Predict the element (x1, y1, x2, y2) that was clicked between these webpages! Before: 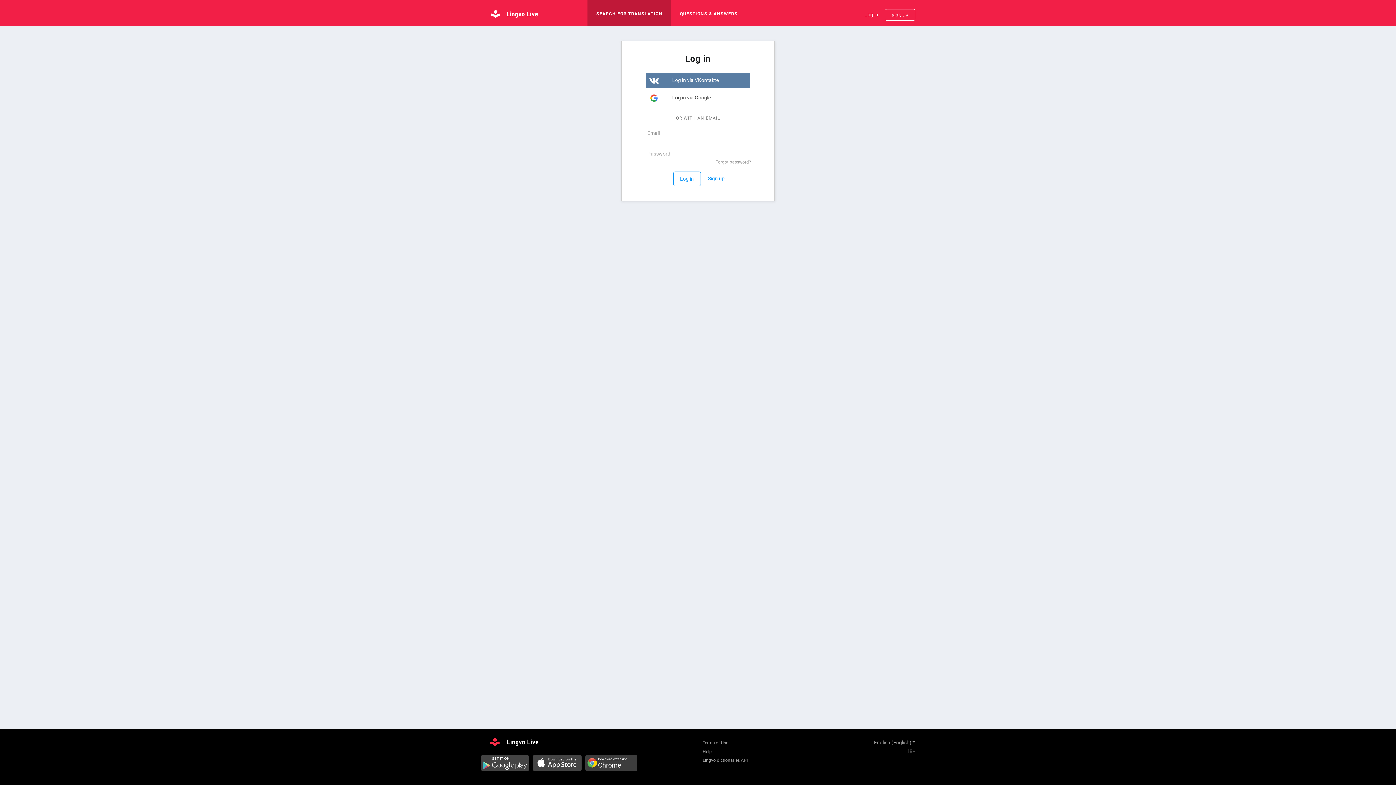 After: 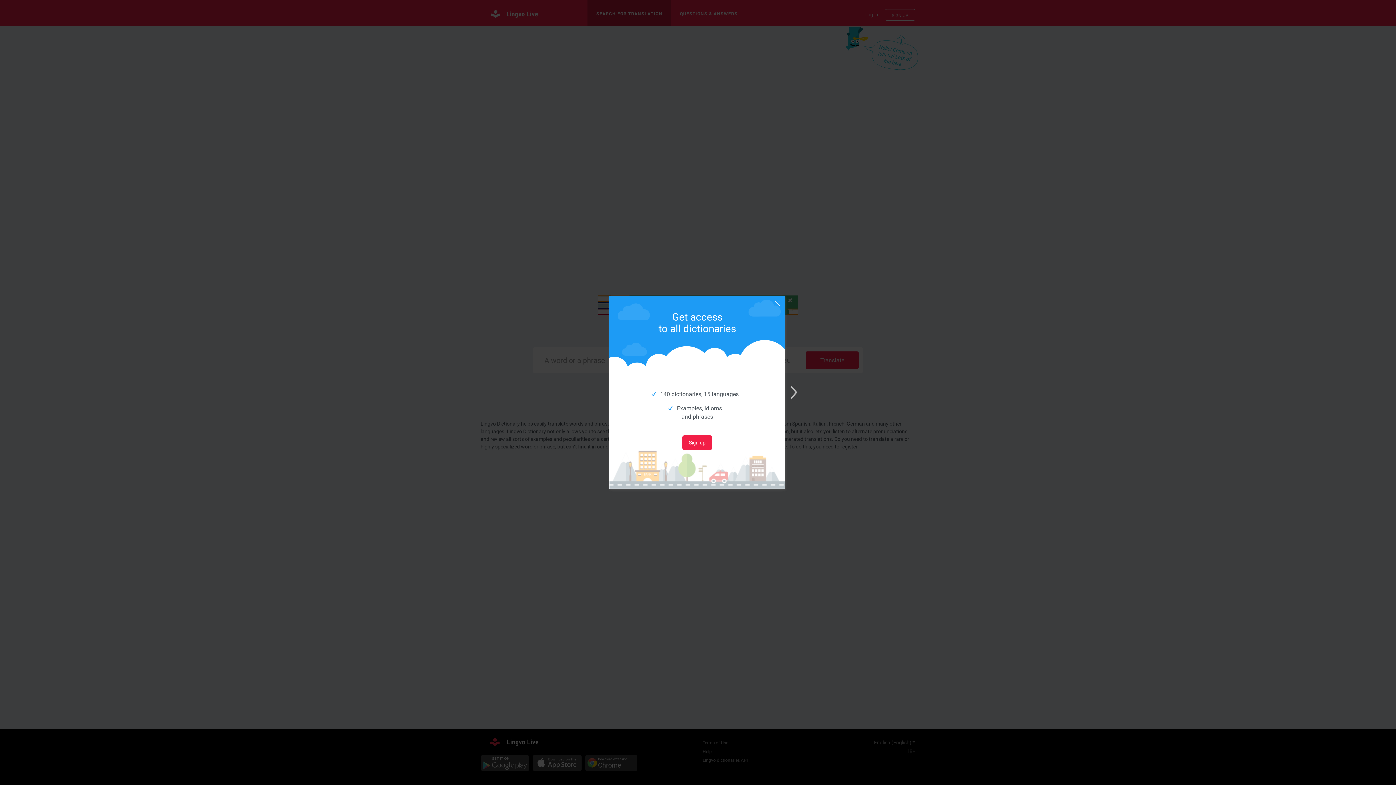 Action: bbox: (480, 7, 573, 18)